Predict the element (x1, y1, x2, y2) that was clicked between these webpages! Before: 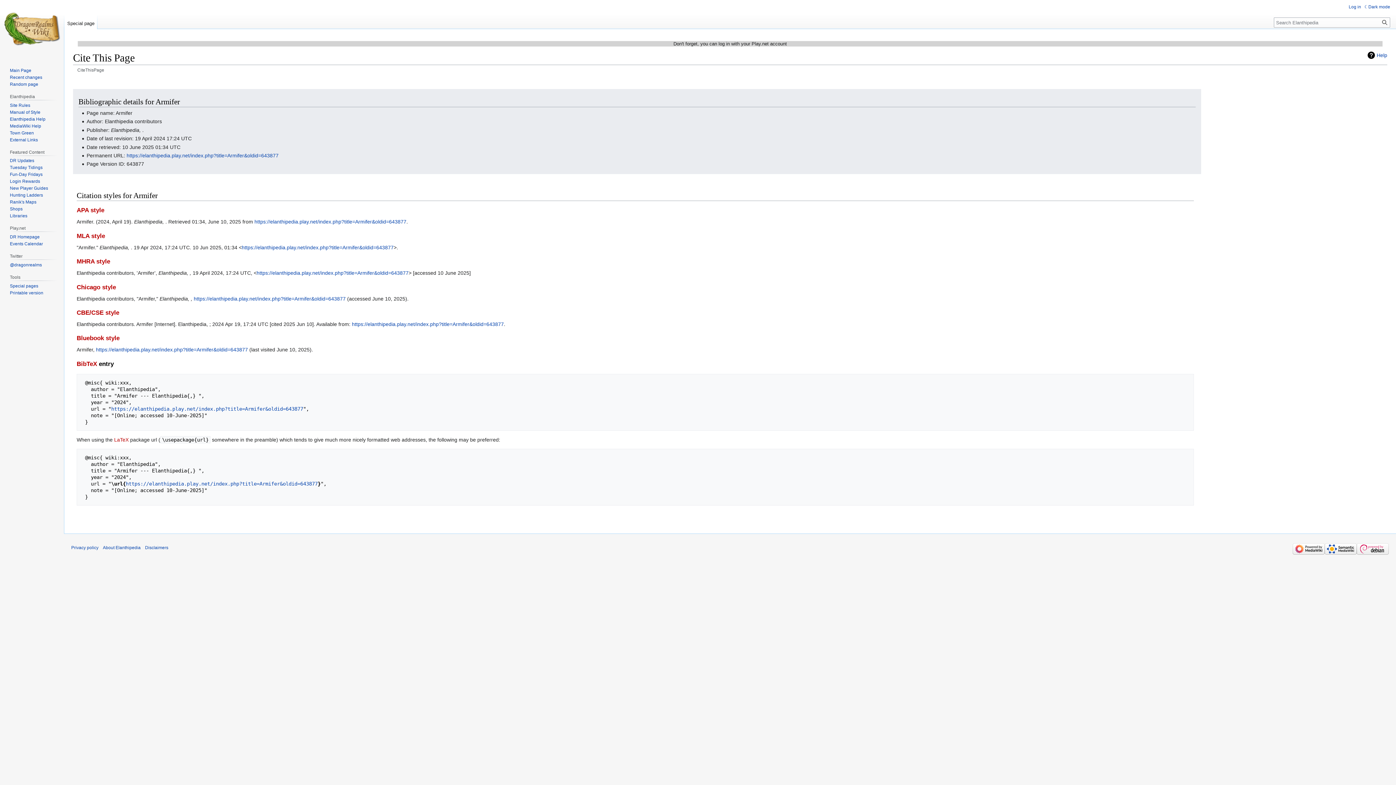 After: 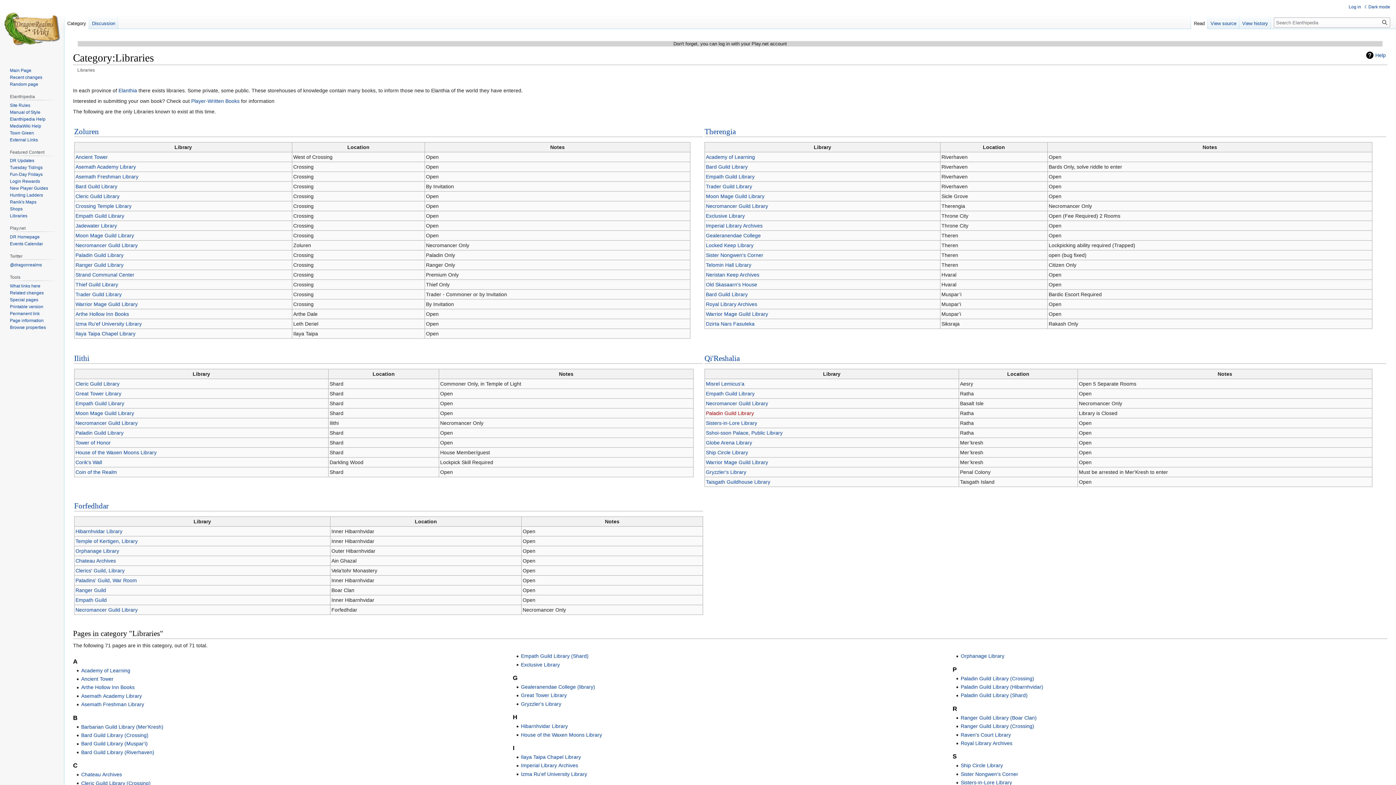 Action: bbox: (9, 213, 27, 218) label: Libraries